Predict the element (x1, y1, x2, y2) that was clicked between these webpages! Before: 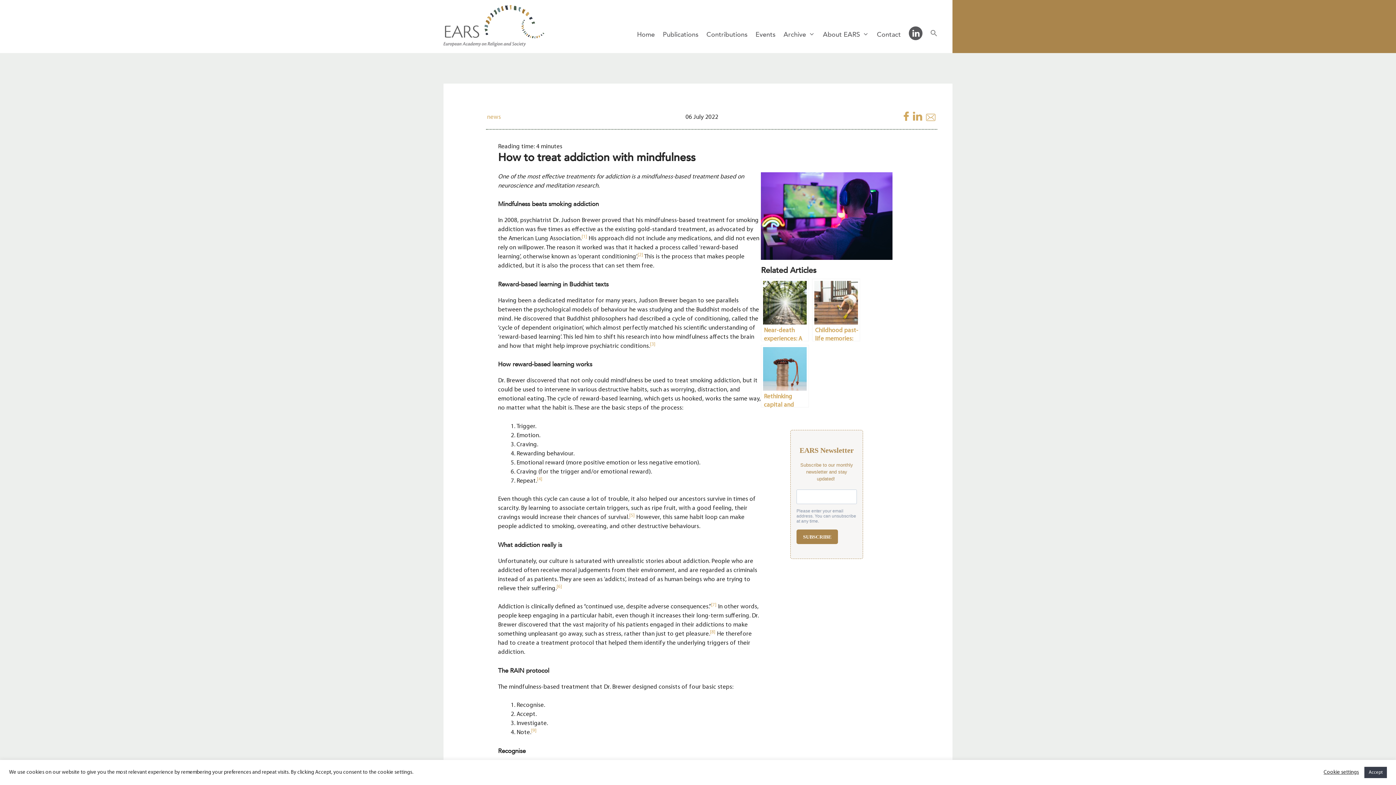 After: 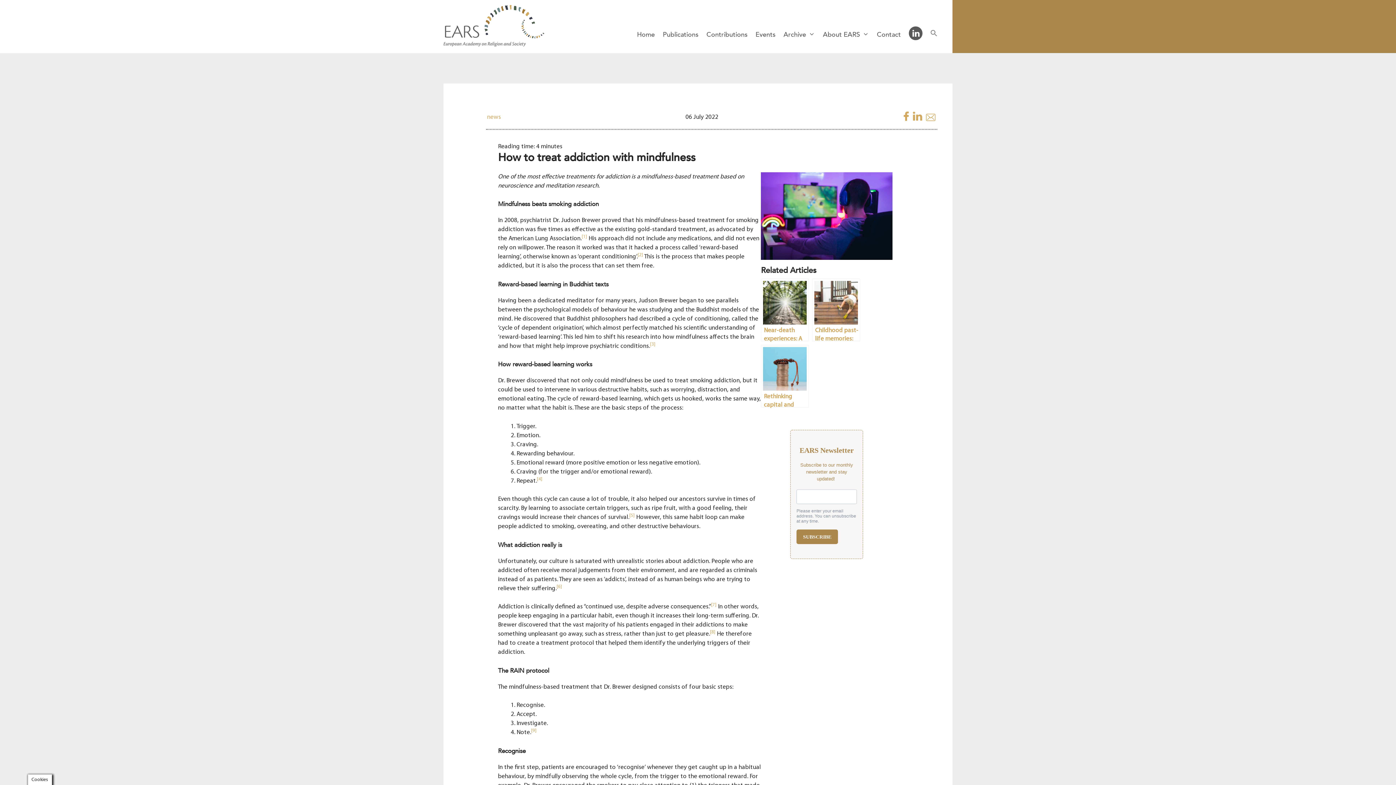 Action: bbox: (1364, 767, 1387, 778) label: Accept